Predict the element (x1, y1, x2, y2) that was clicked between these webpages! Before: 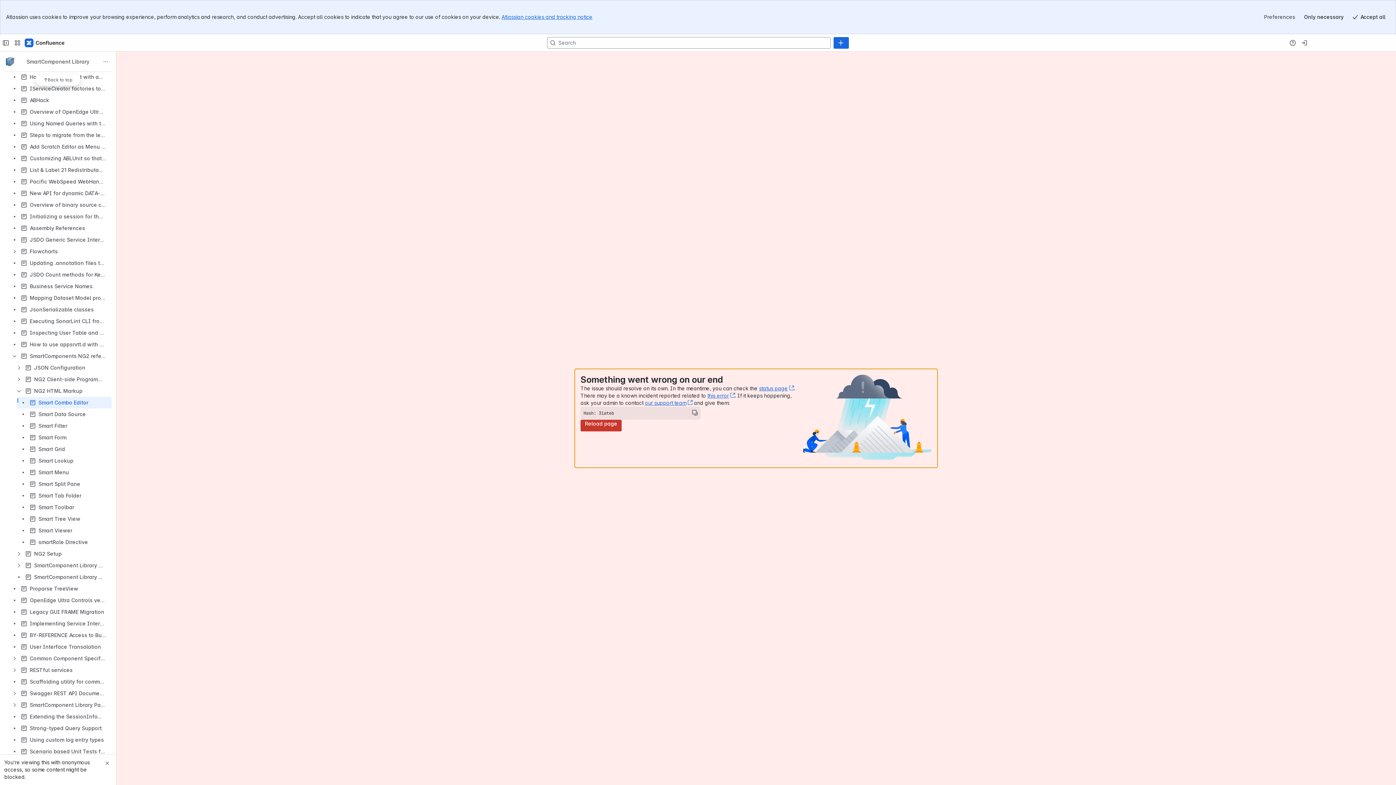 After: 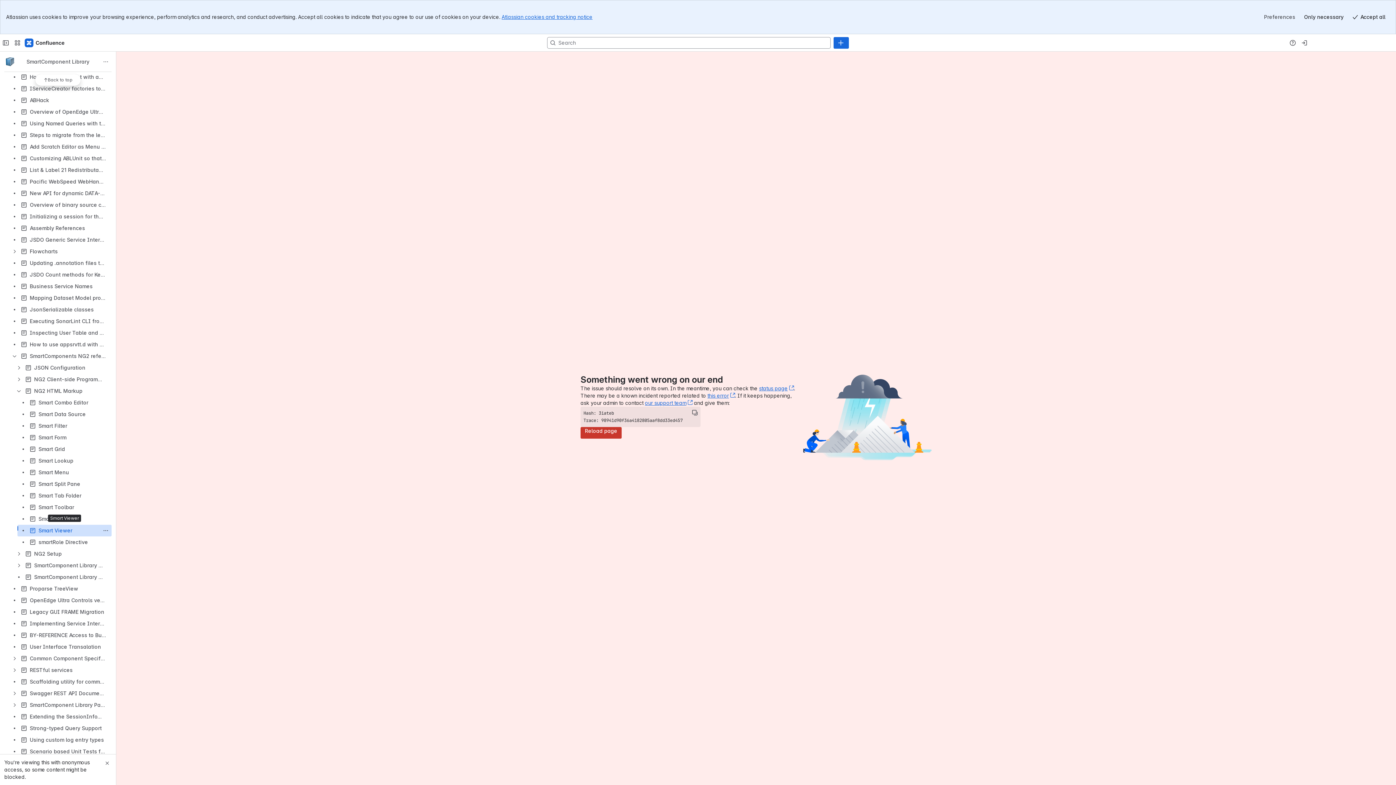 Action: label: Smart Viewer bbox: (17, 525, 111, 536)